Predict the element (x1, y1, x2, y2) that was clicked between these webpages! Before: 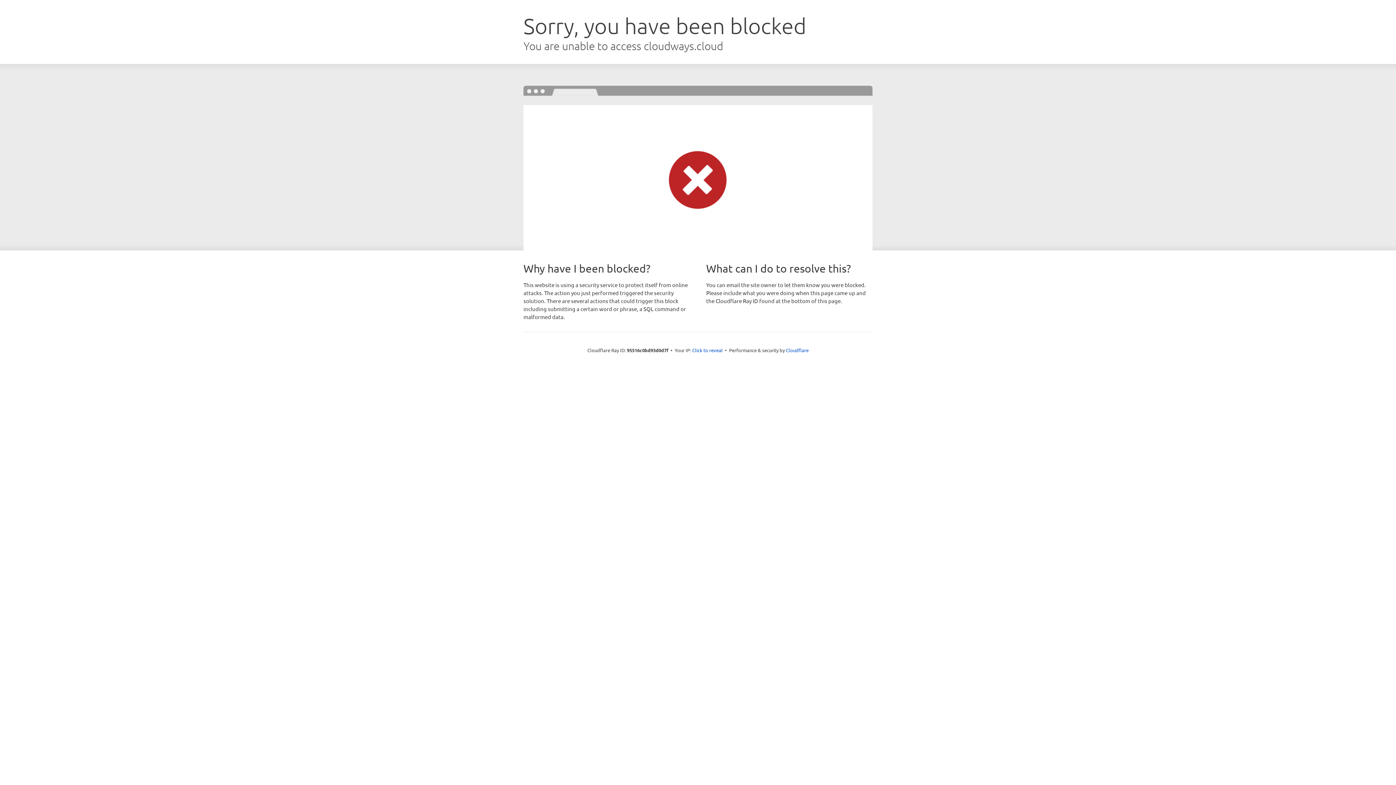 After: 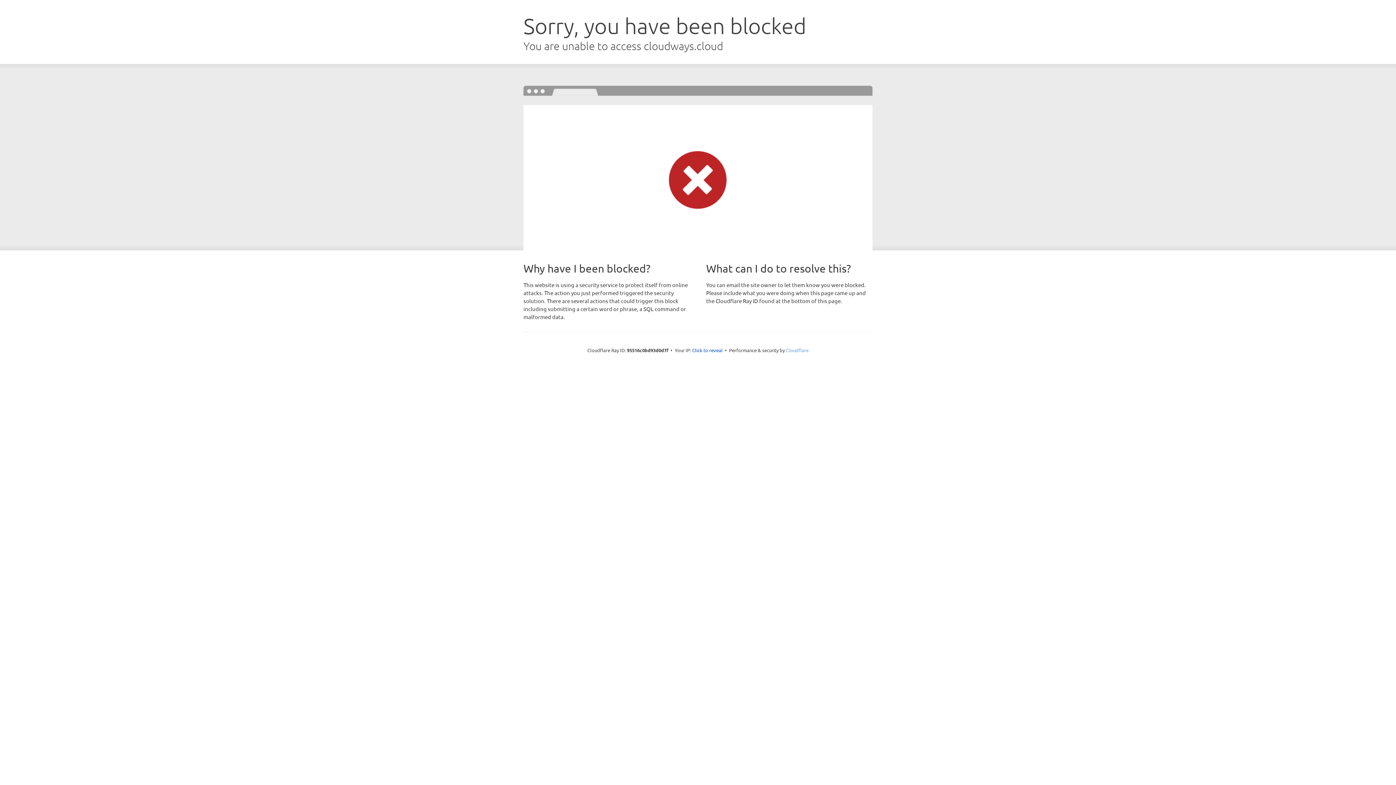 Action: label: Cloudflare bbox: (786, 347, 808, 353)